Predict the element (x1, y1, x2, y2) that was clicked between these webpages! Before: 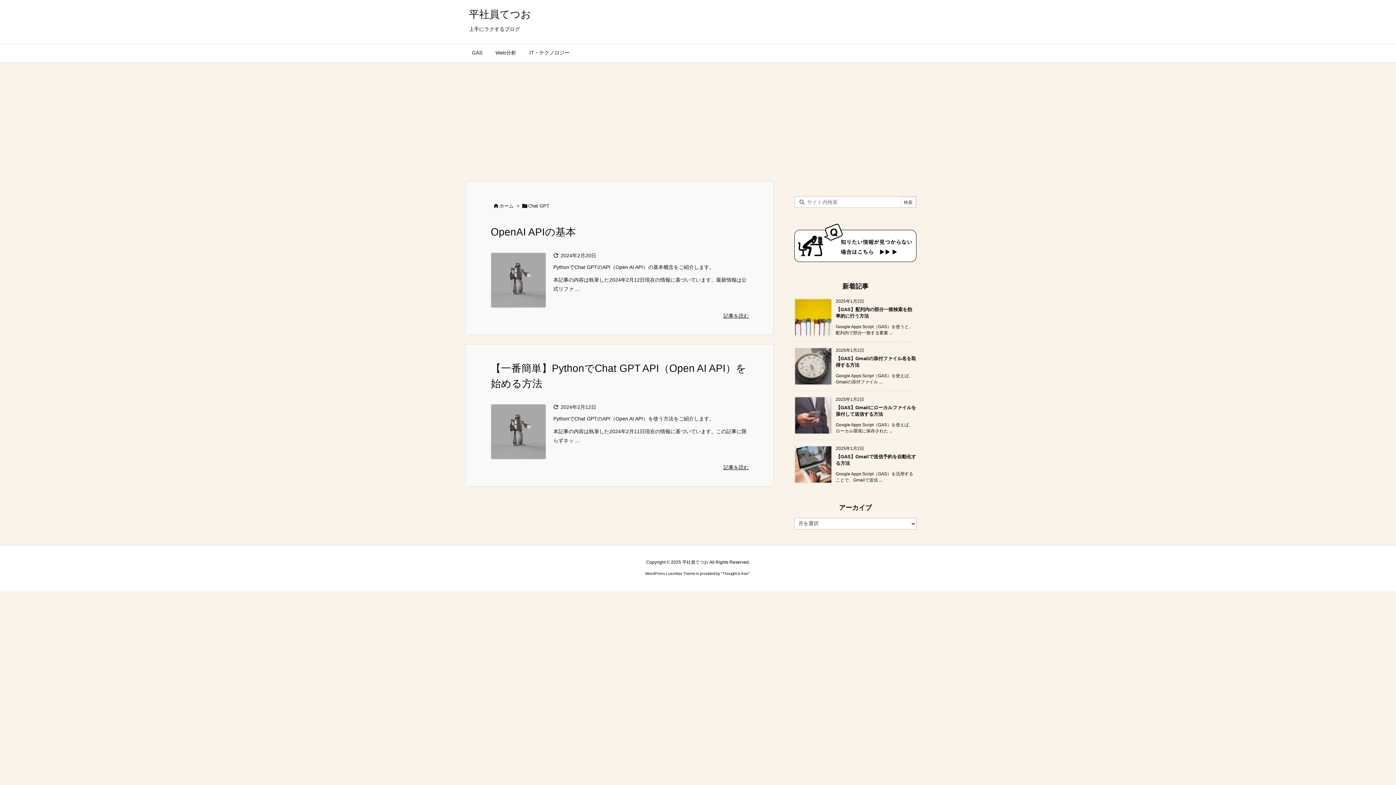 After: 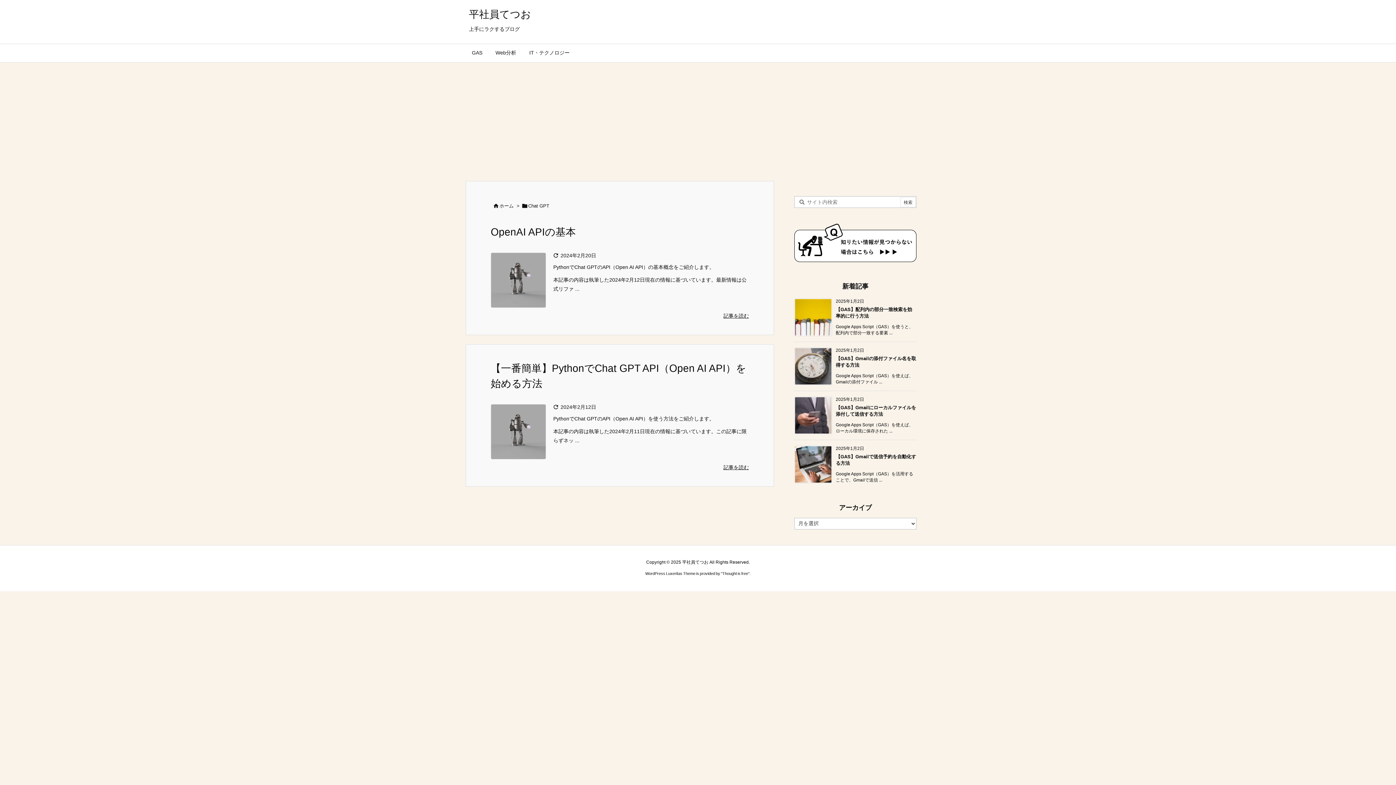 Action: label: Thought is free bbox: (722, 571, 748, 576)